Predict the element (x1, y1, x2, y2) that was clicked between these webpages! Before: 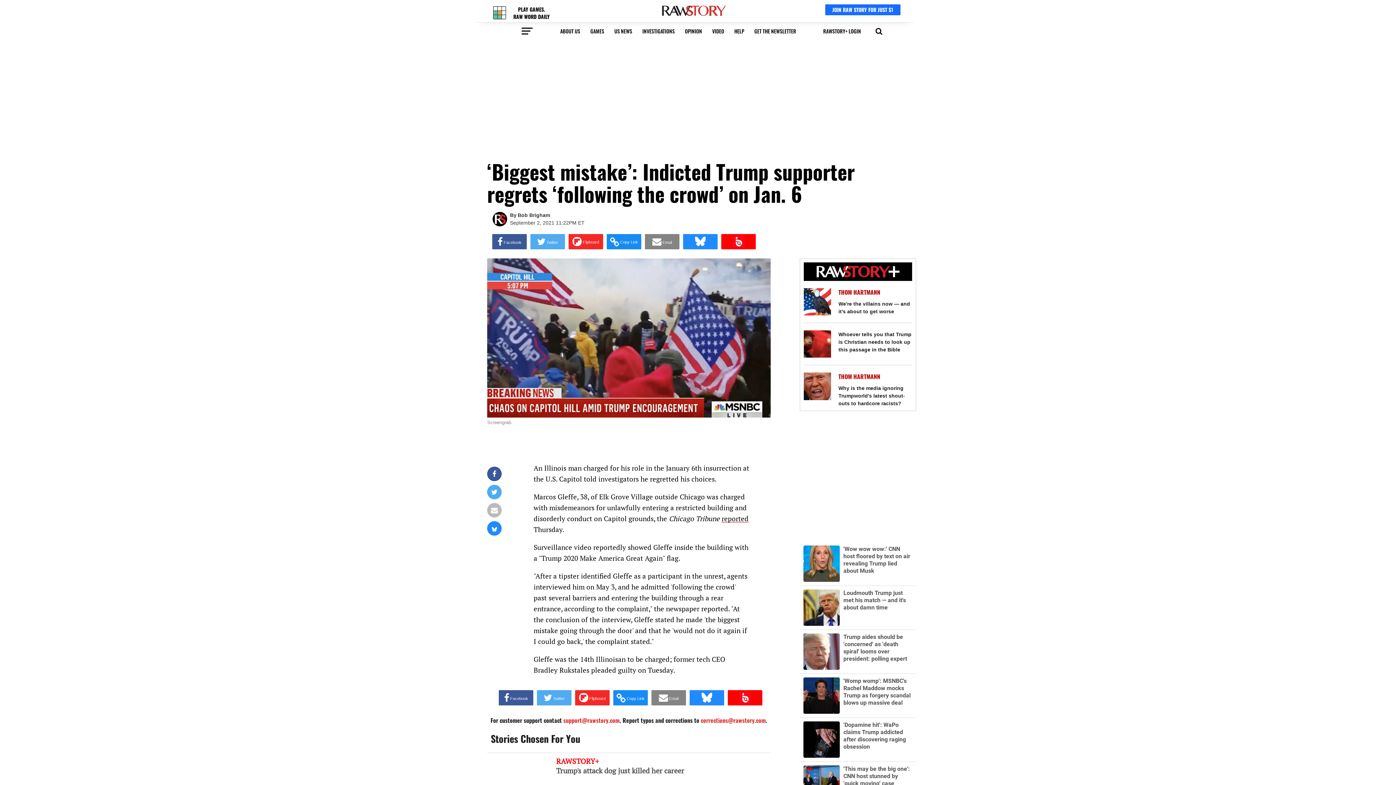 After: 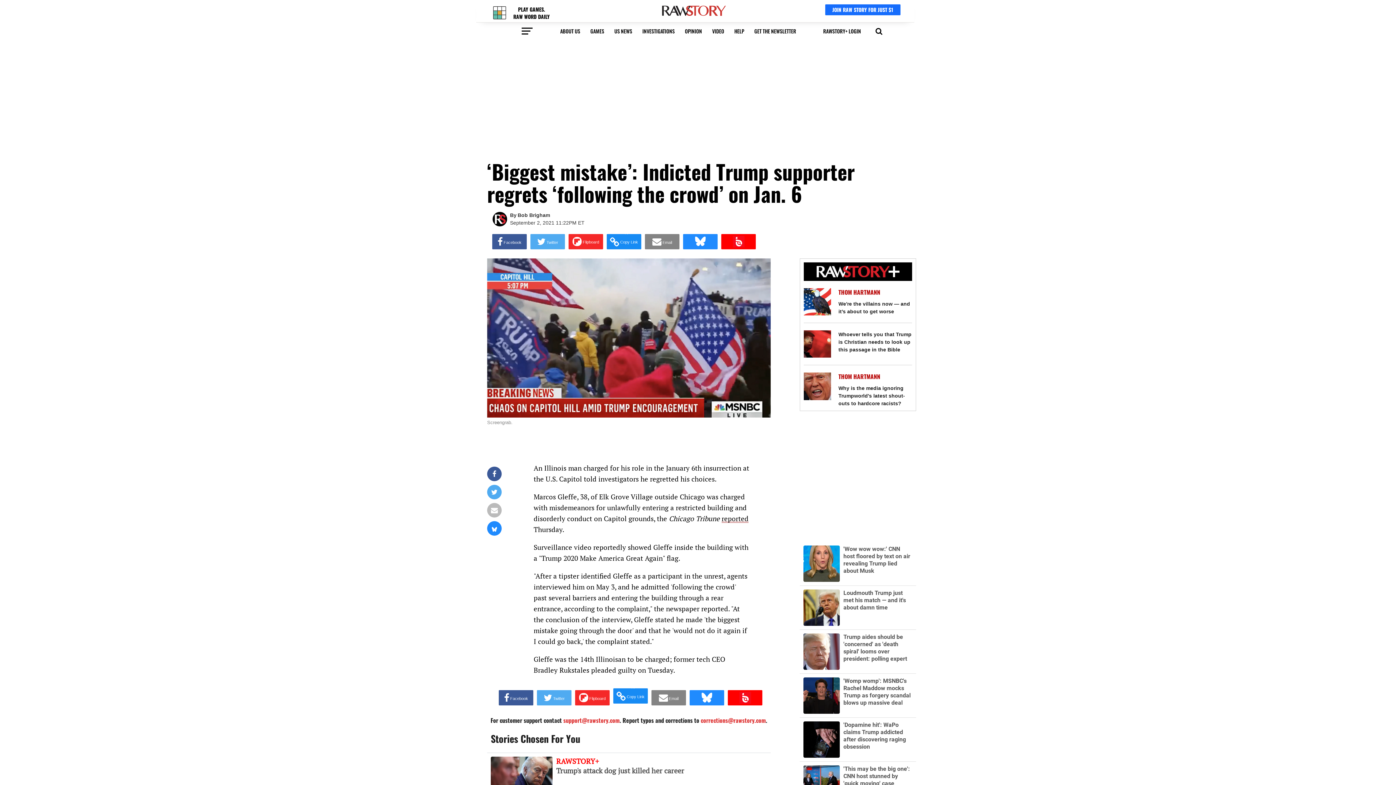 Action: bbox: (613, 668, 648, 684)